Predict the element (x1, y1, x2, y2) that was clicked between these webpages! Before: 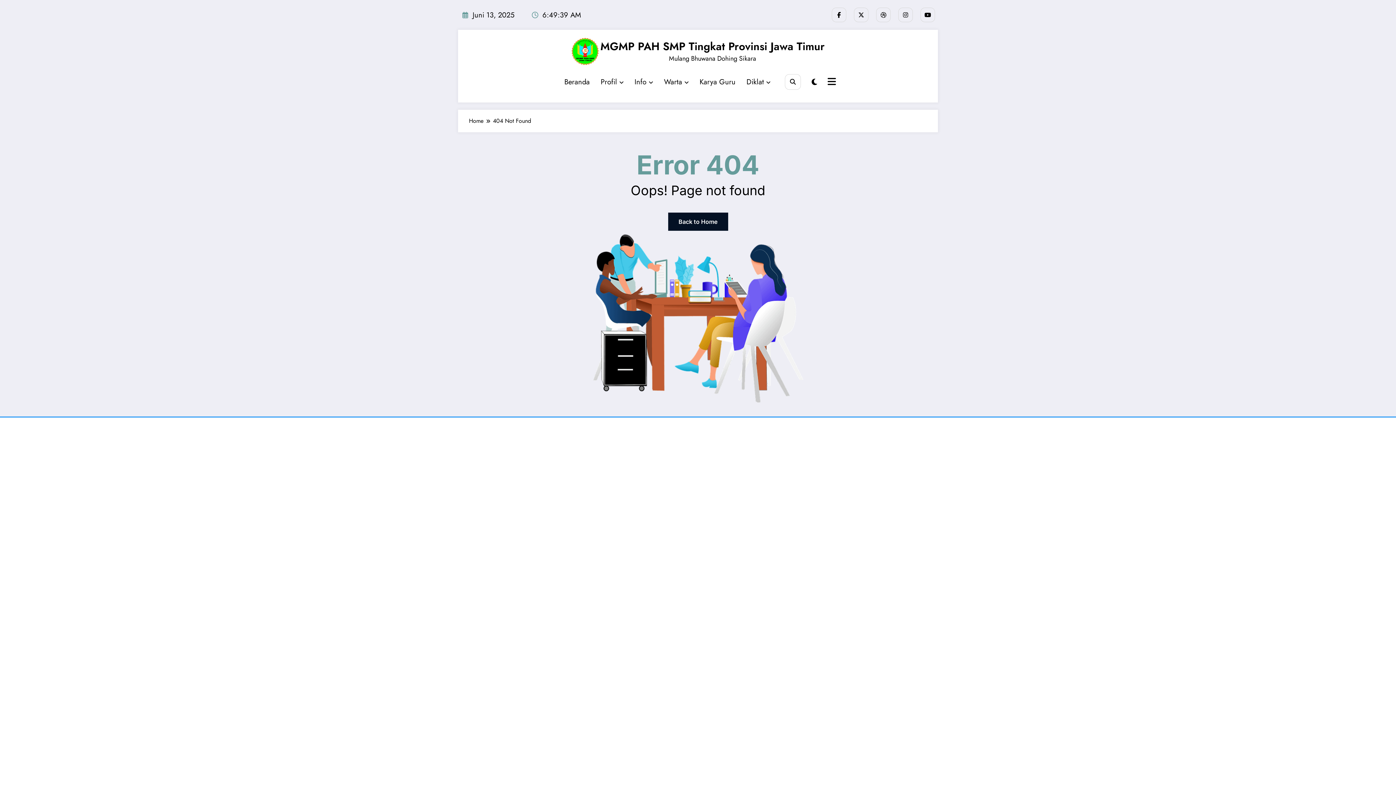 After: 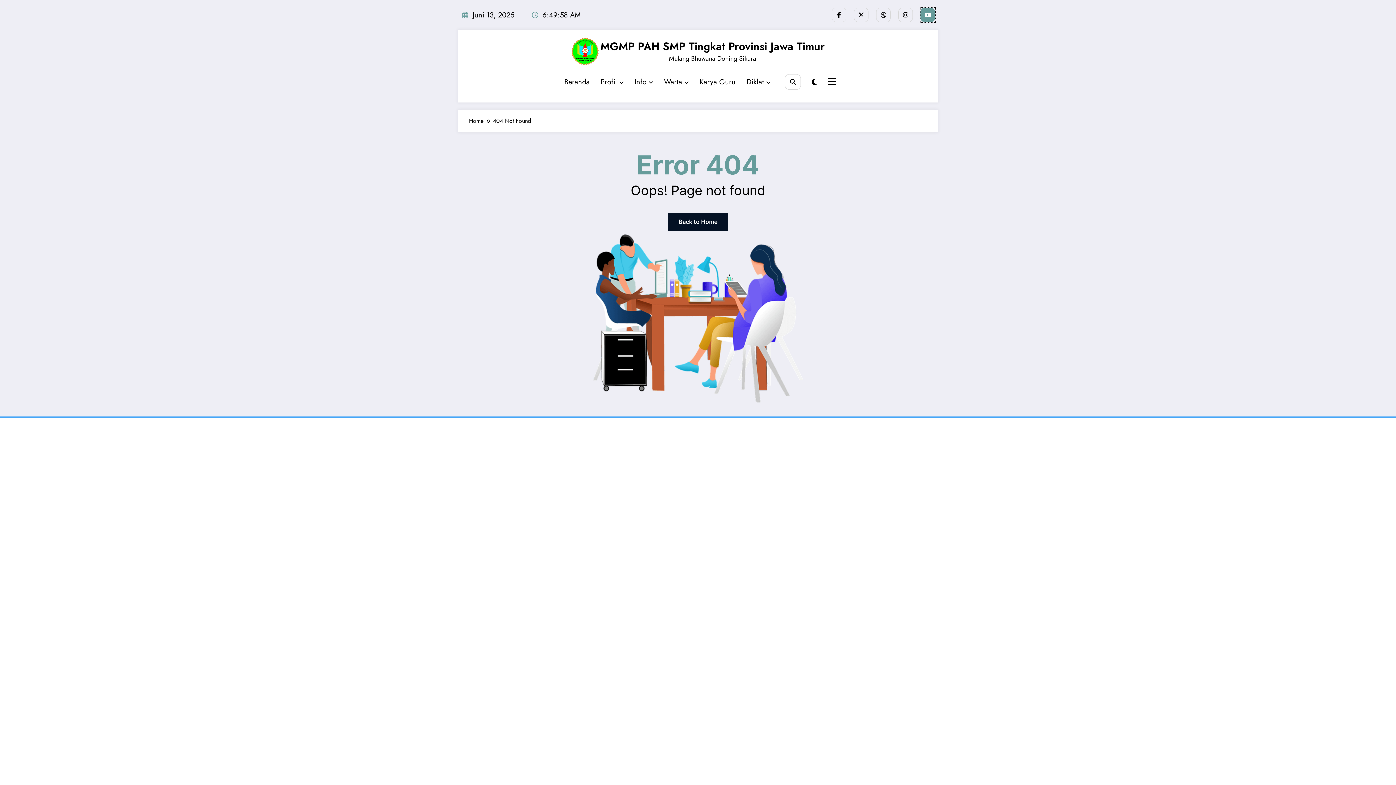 Action: bbox: (920, 7, 935, 22)